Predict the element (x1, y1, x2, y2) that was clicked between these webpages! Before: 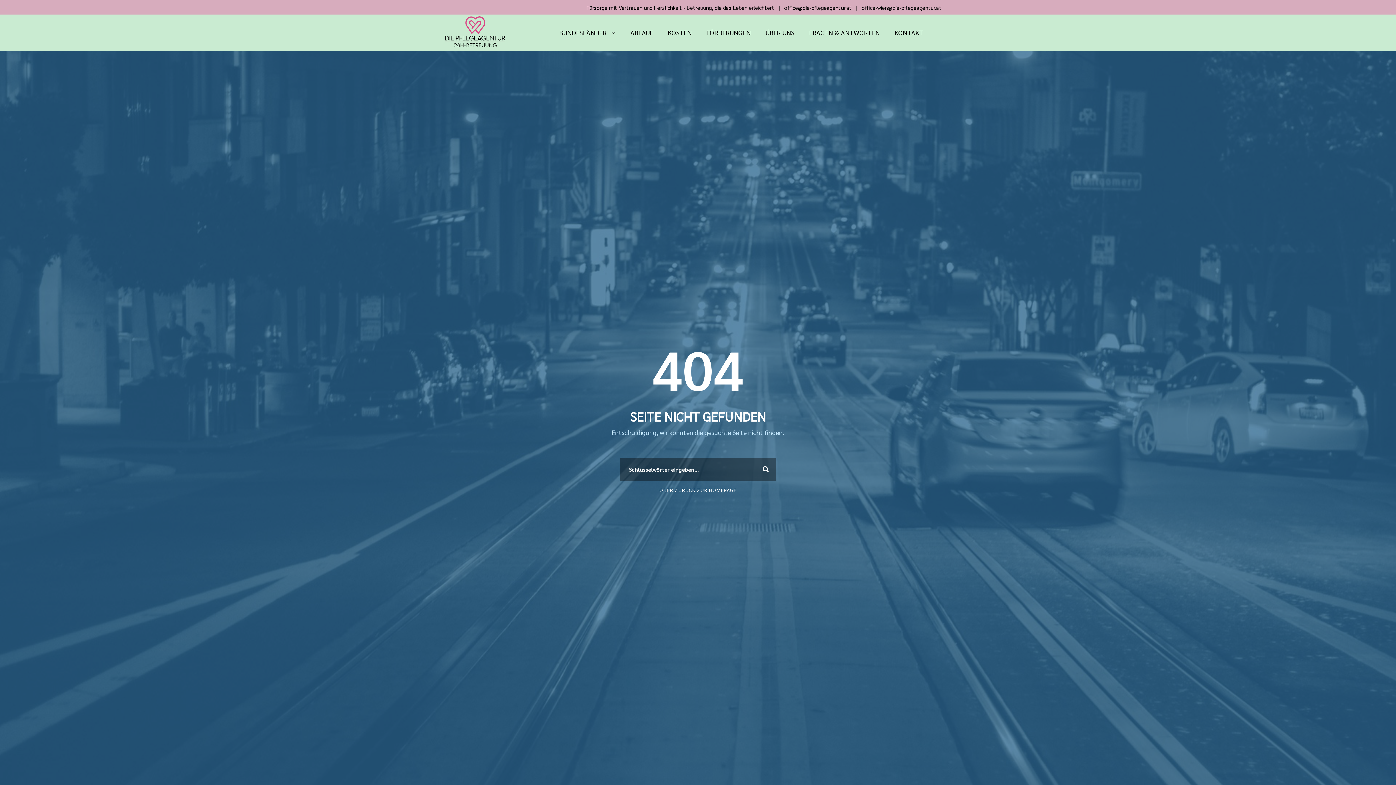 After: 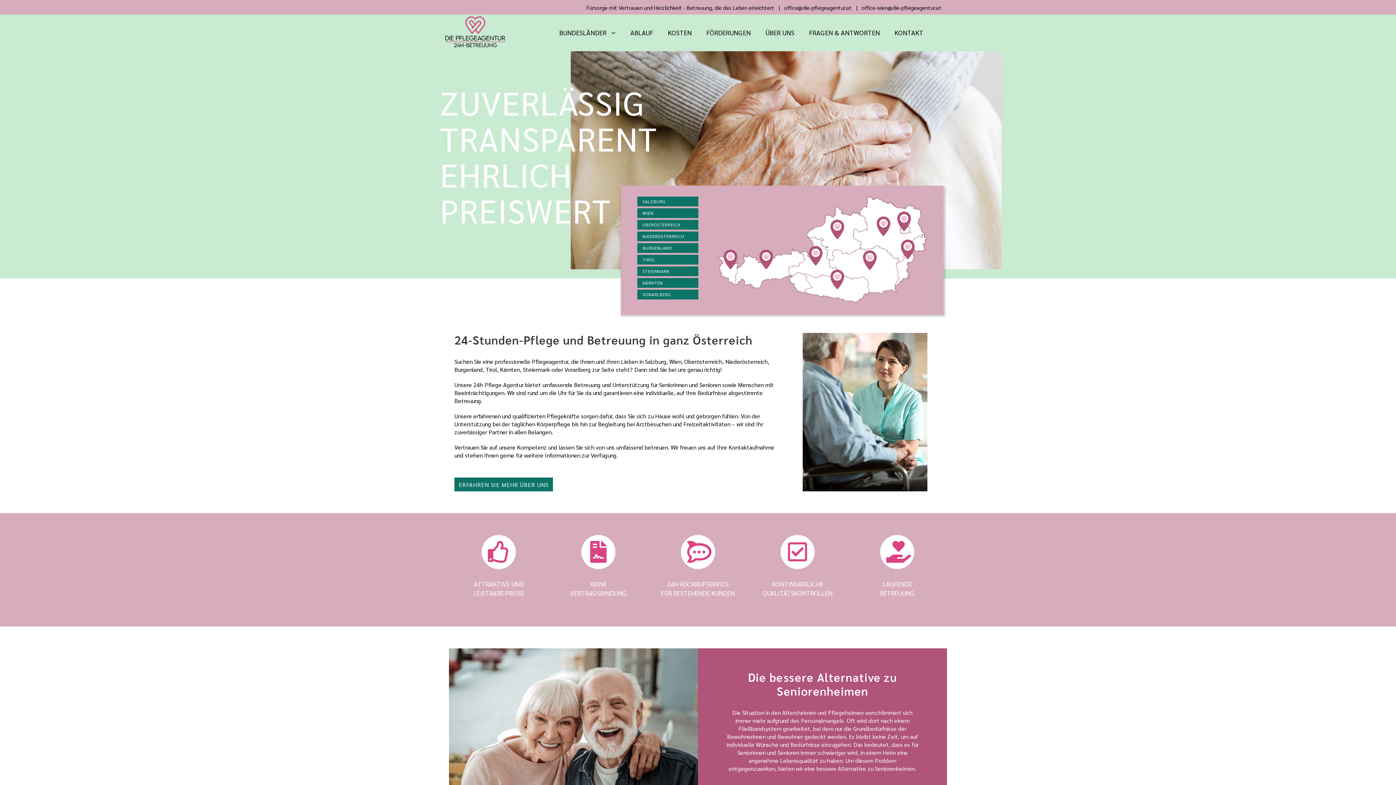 Action: bbox: (445, 27, 505, 34)